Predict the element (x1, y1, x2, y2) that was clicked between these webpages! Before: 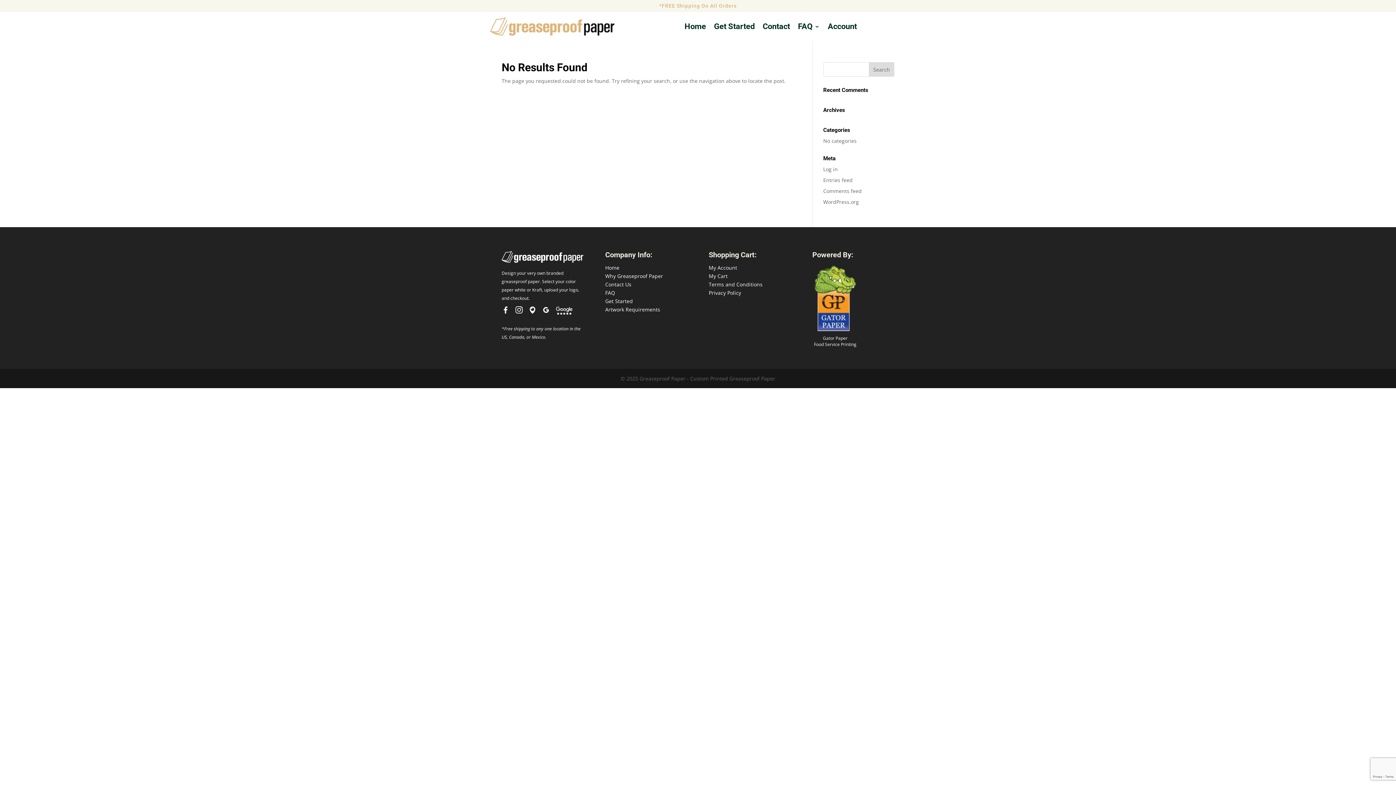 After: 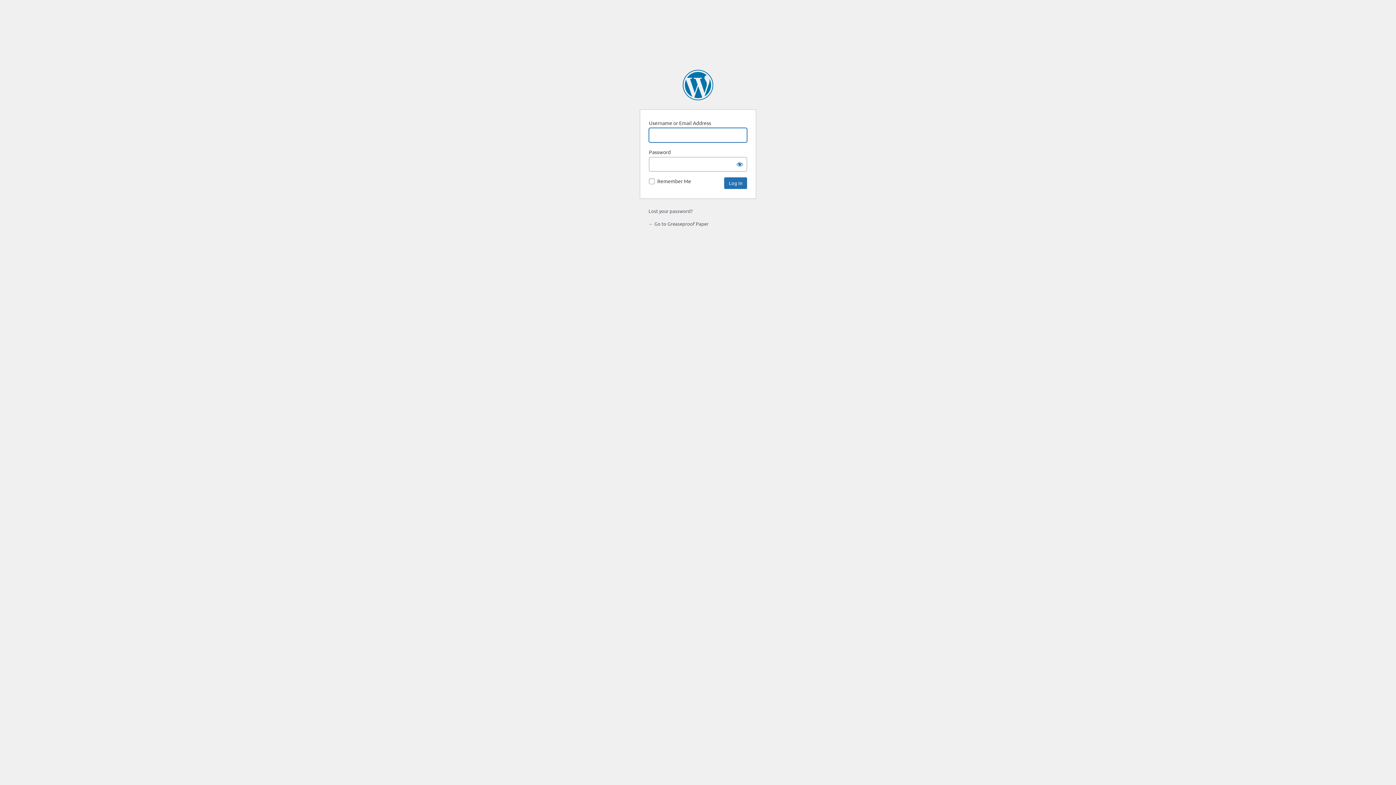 Action: bbox: (823, 165, 838, 172) label: Log in